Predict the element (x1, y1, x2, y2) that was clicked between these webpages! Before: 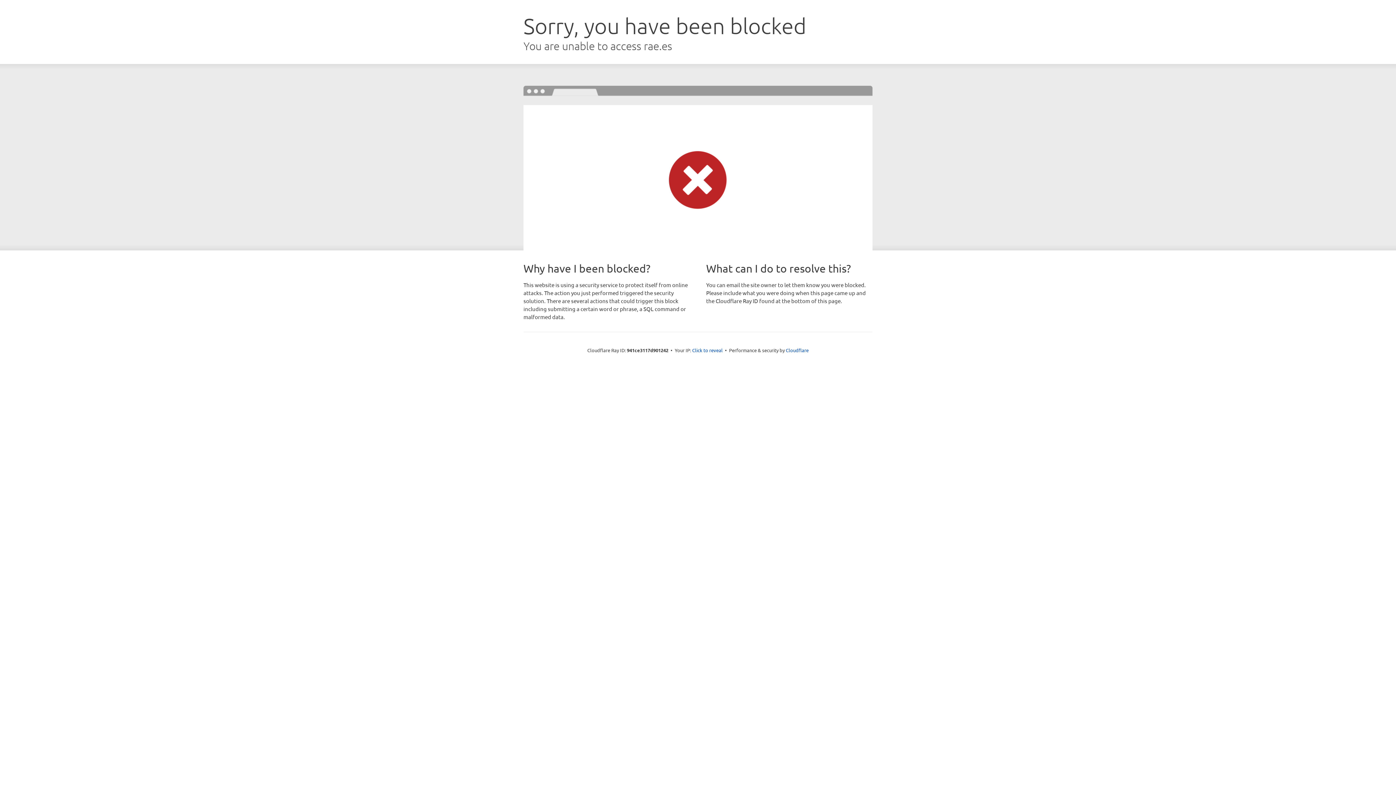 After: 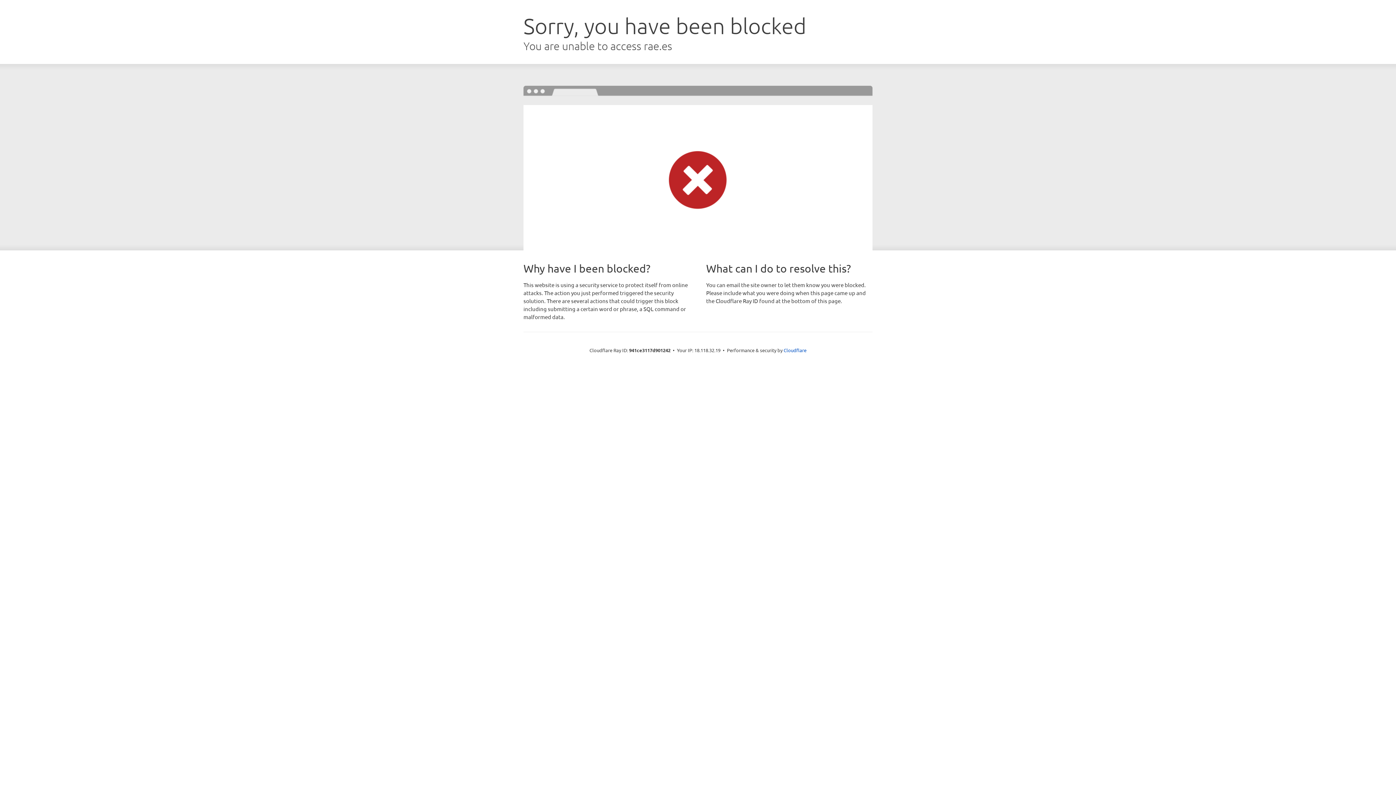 Action: label: Click to reveal bbox: (692, 346, 722, 353)